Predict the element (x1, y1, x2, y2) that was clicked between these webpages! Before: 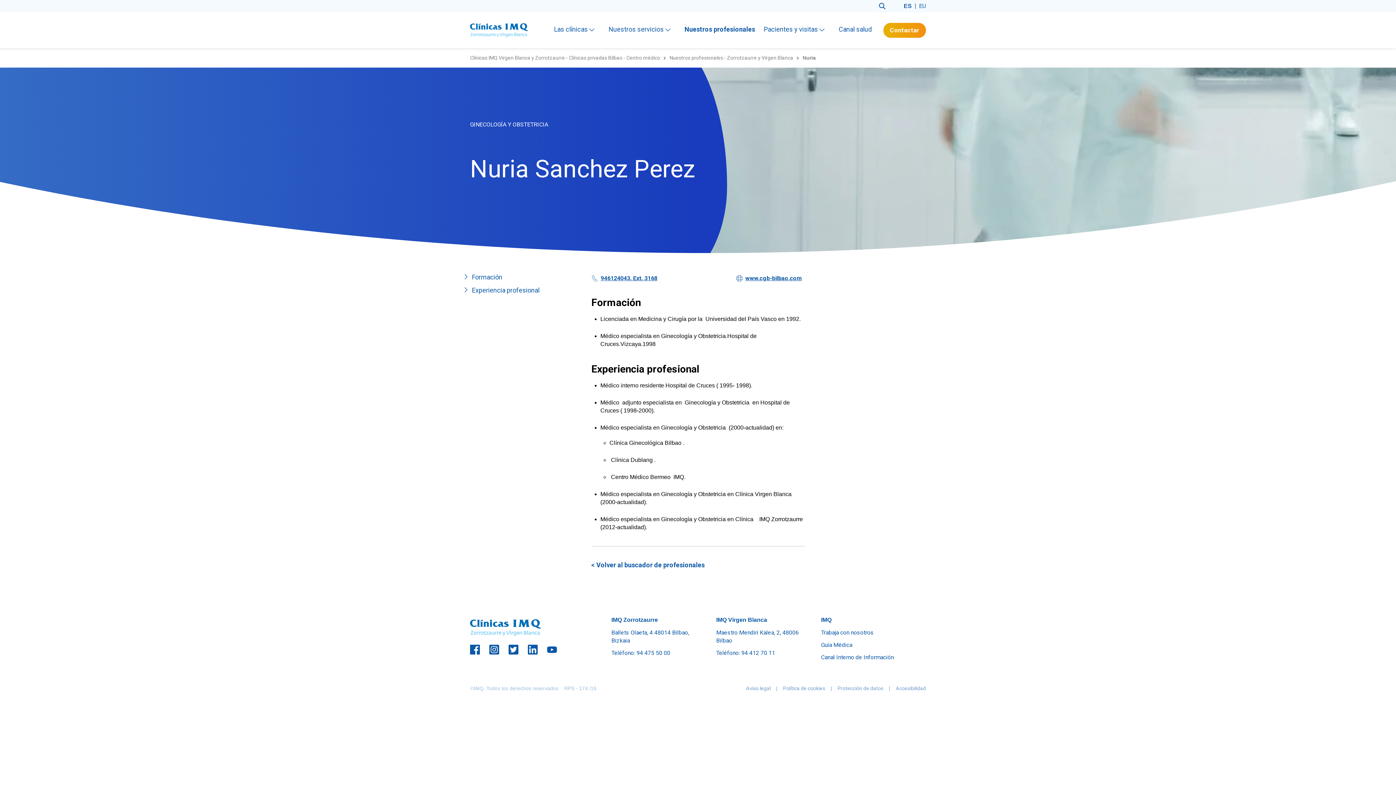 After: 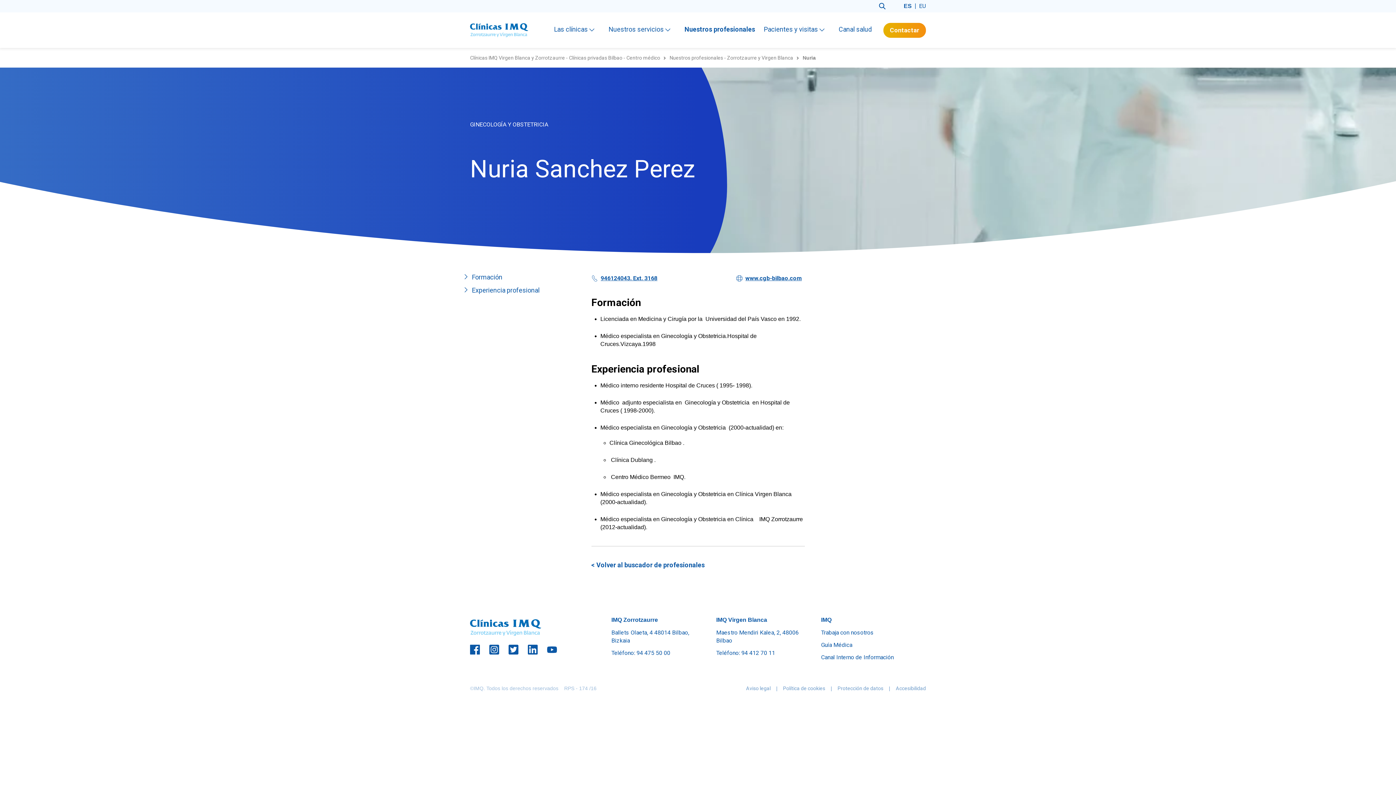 Action: bbox: (528, 645, 540, 654)